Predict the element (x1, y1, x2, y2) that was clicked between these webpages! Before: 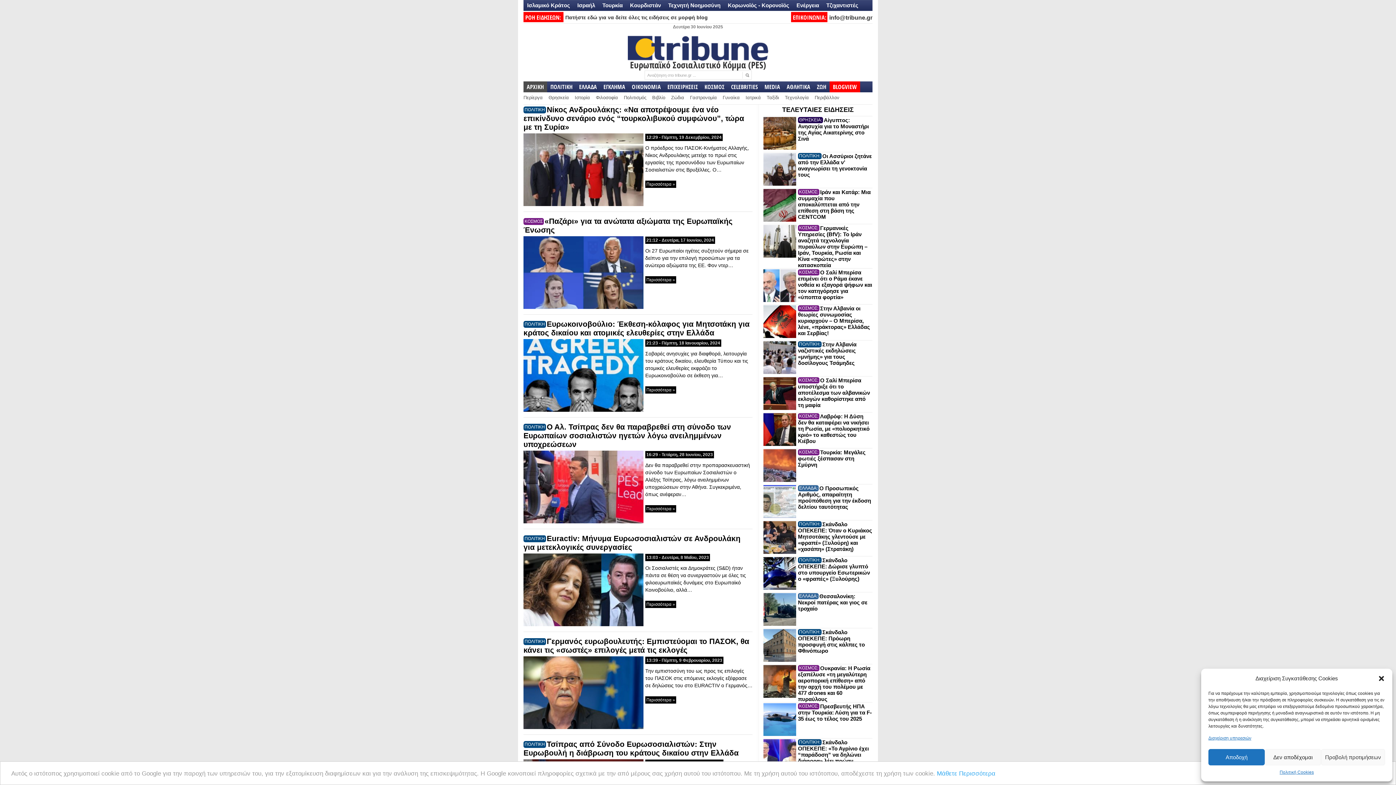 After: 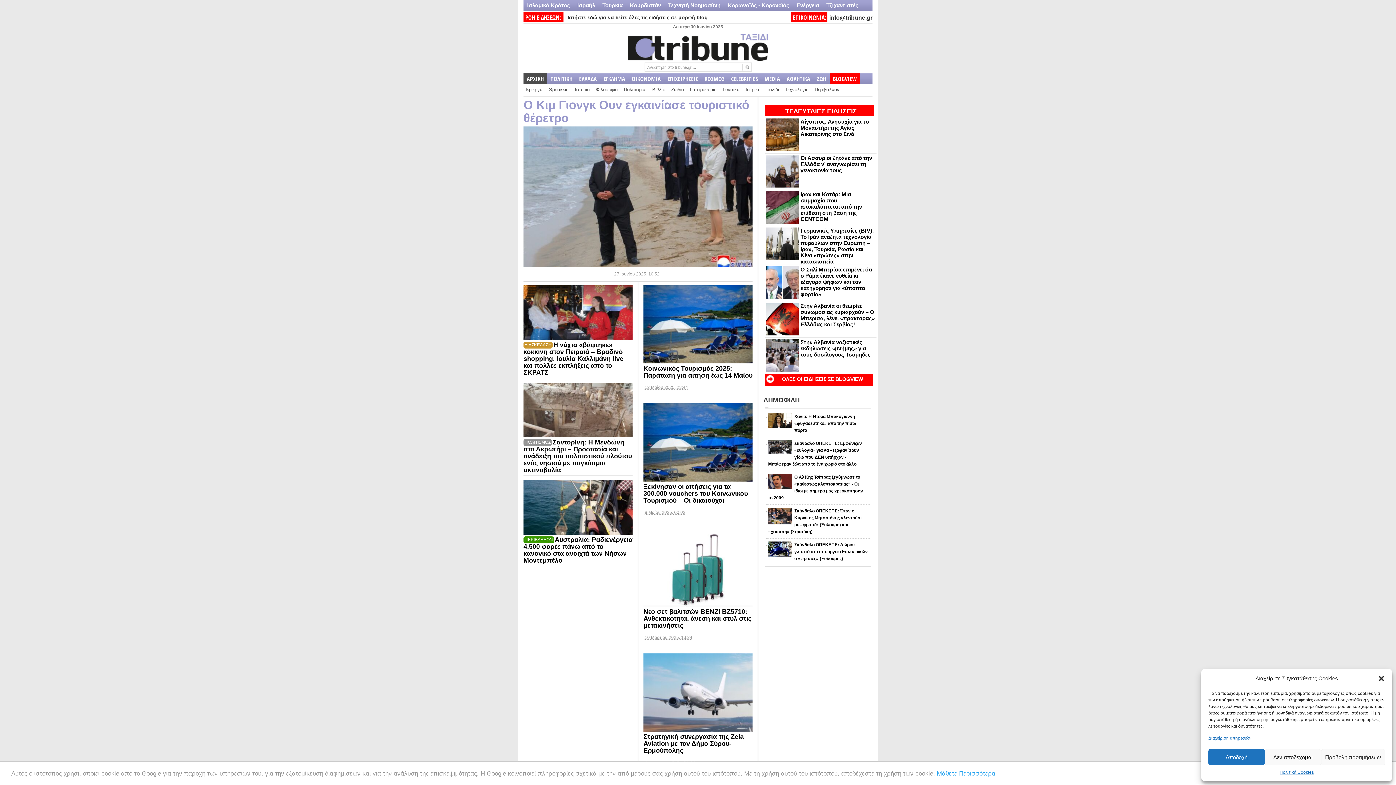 Action: bbox: (764, 92, 782, 103) label: Ταξίδι